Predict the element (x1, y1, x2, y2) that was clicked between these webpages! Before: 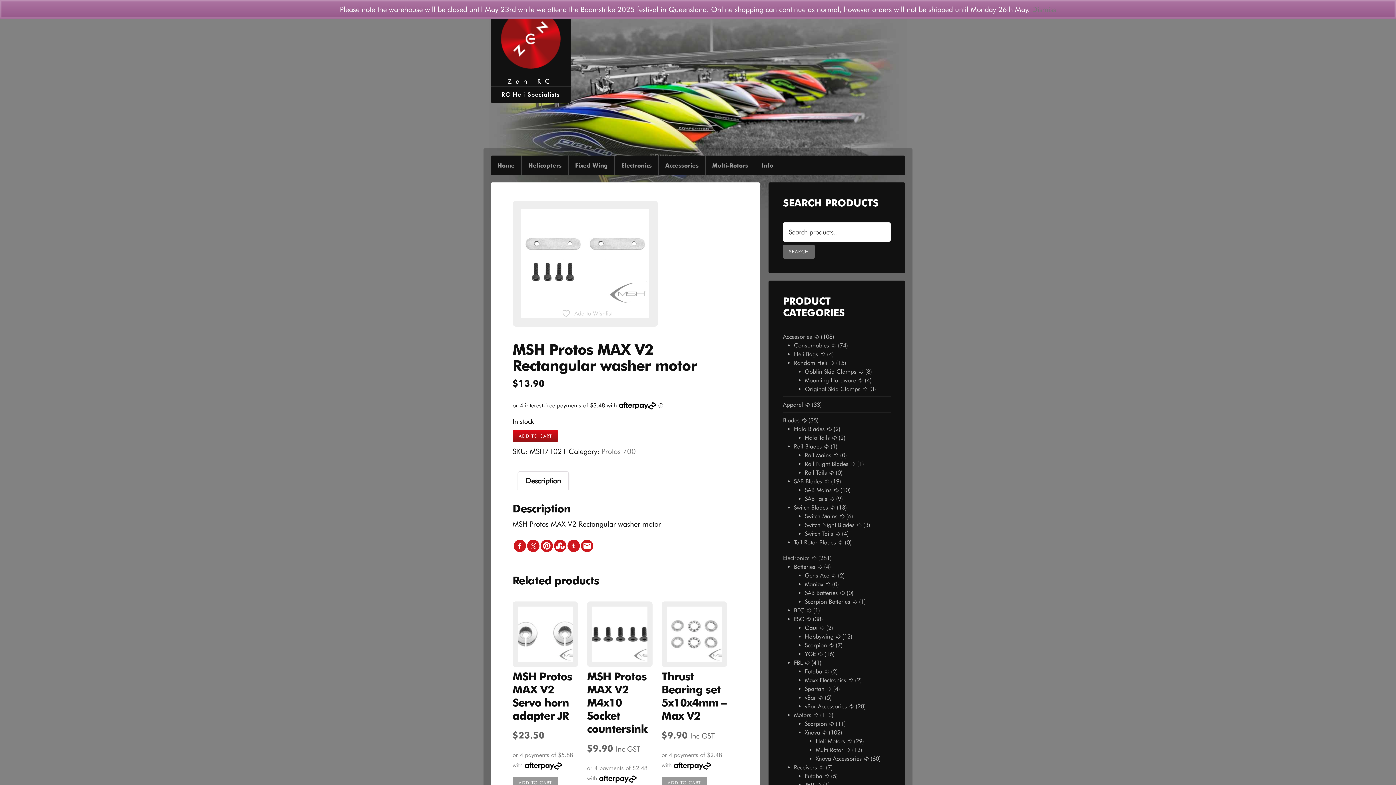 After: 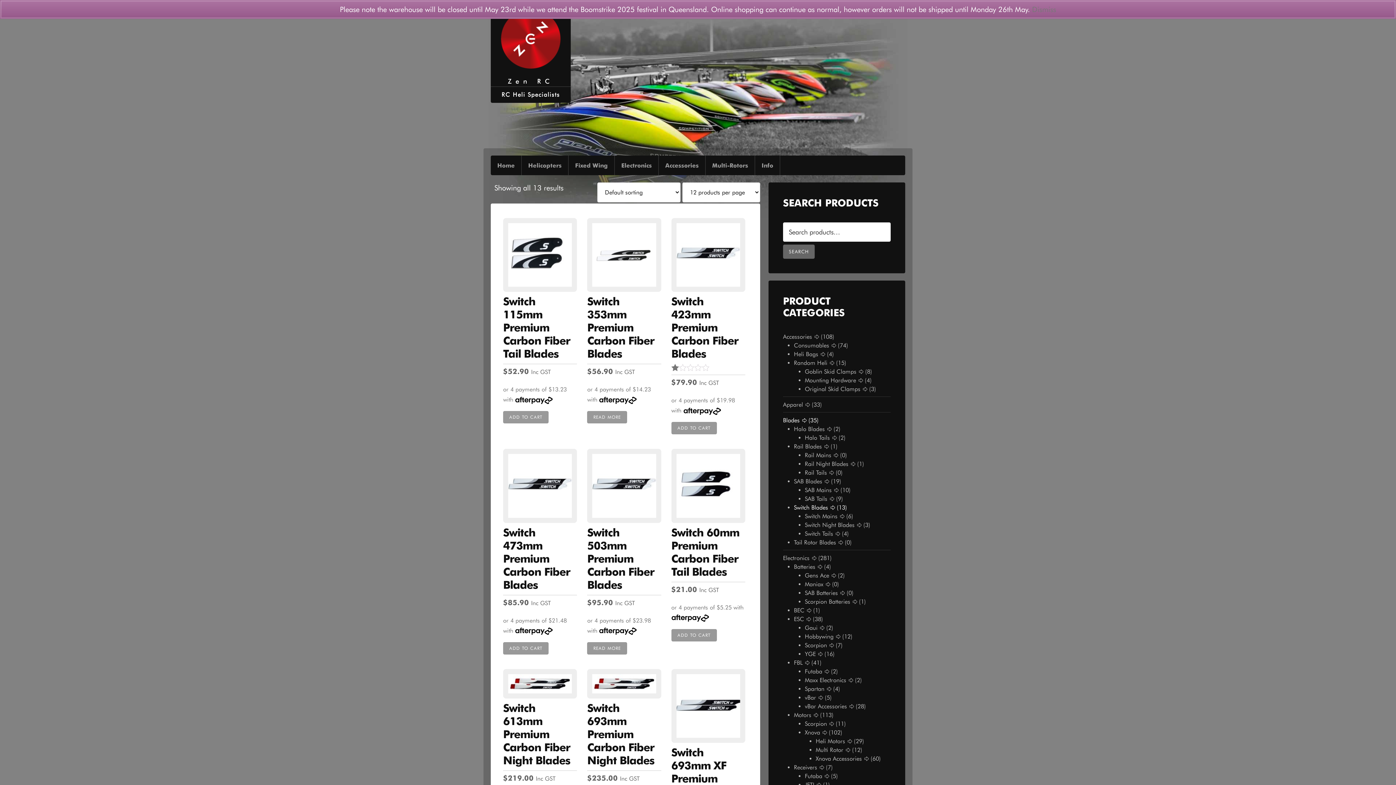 Action: bbox: (794, 504, 835, 511) label: Switch Blades